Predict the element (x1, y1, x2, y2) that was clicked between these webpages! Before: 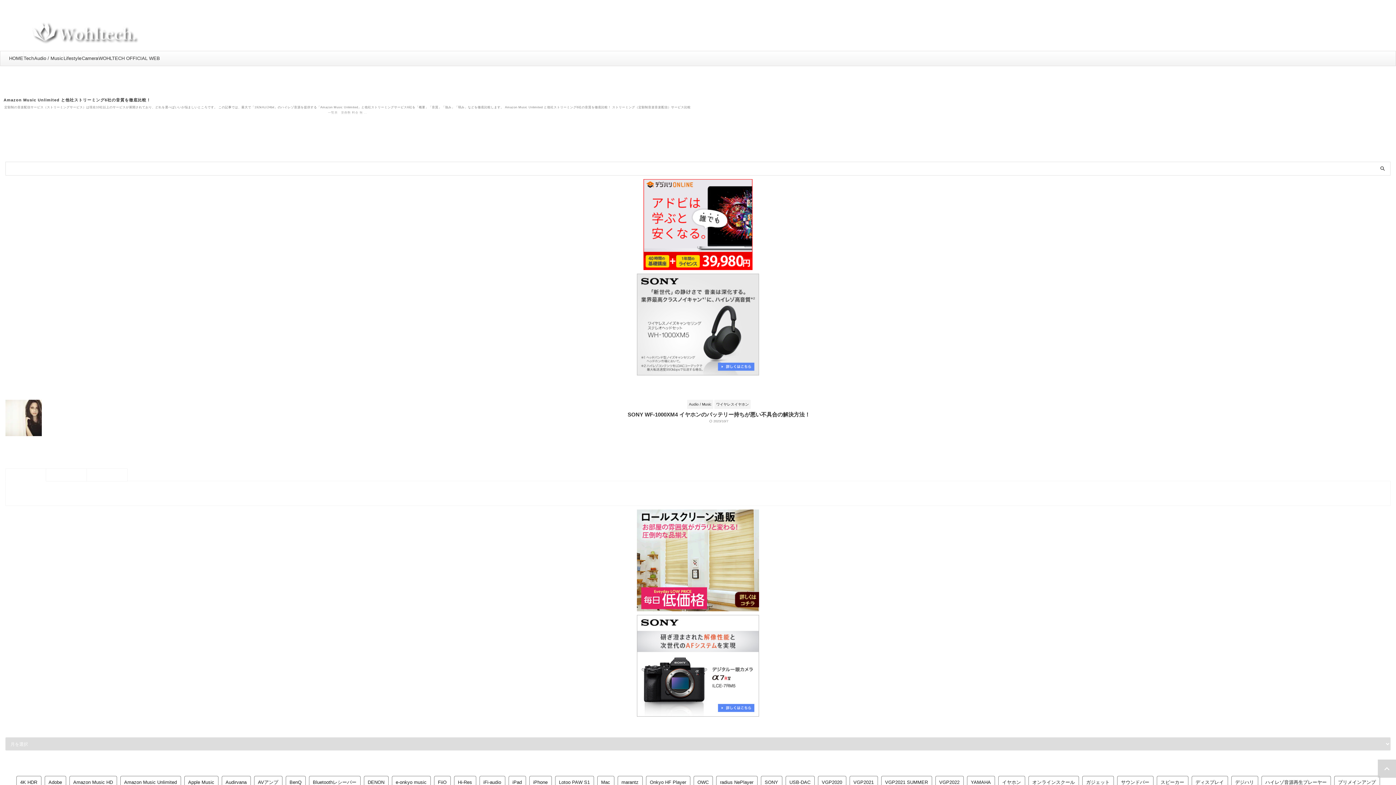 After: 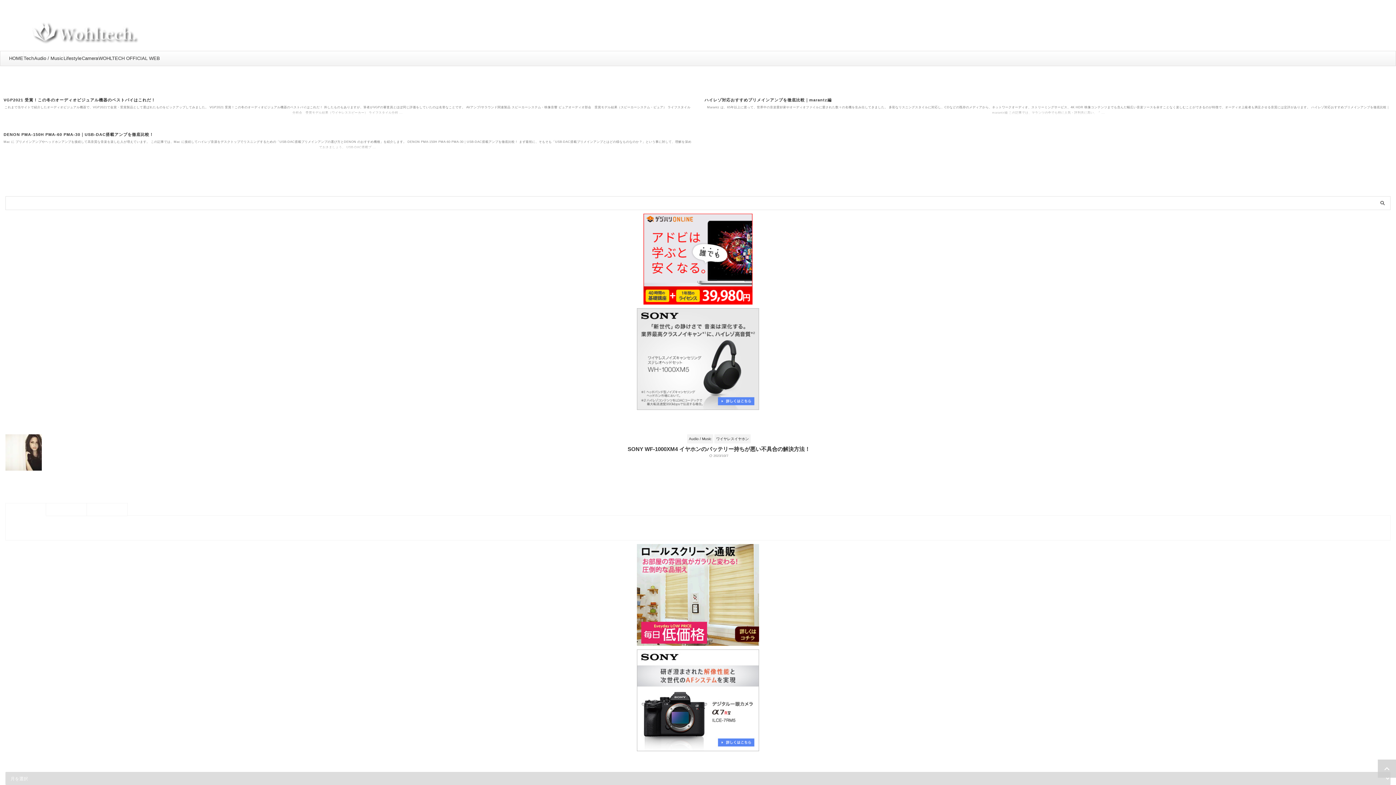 Action: label: プリメインアンプ (3個の項目) bbox: (1334, 776, 1380, 789)